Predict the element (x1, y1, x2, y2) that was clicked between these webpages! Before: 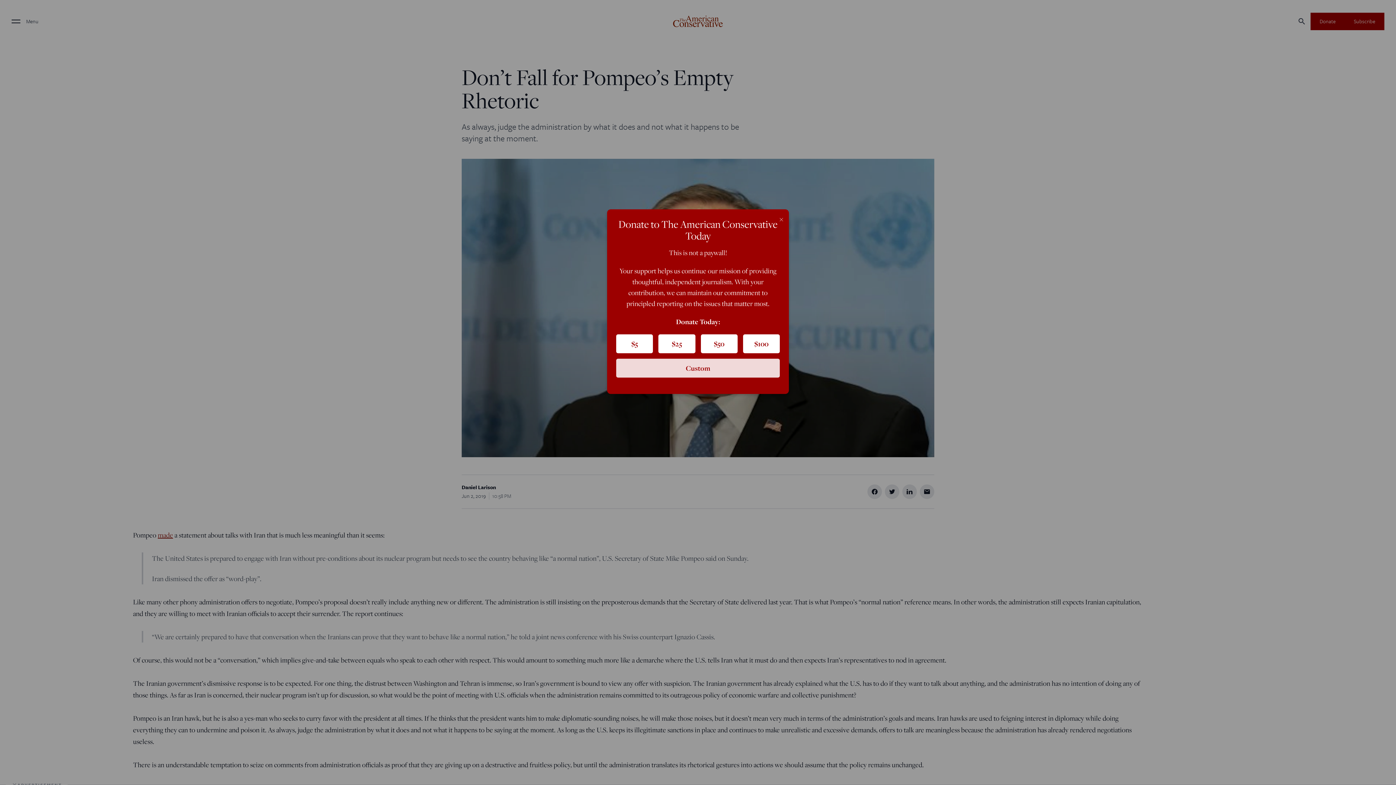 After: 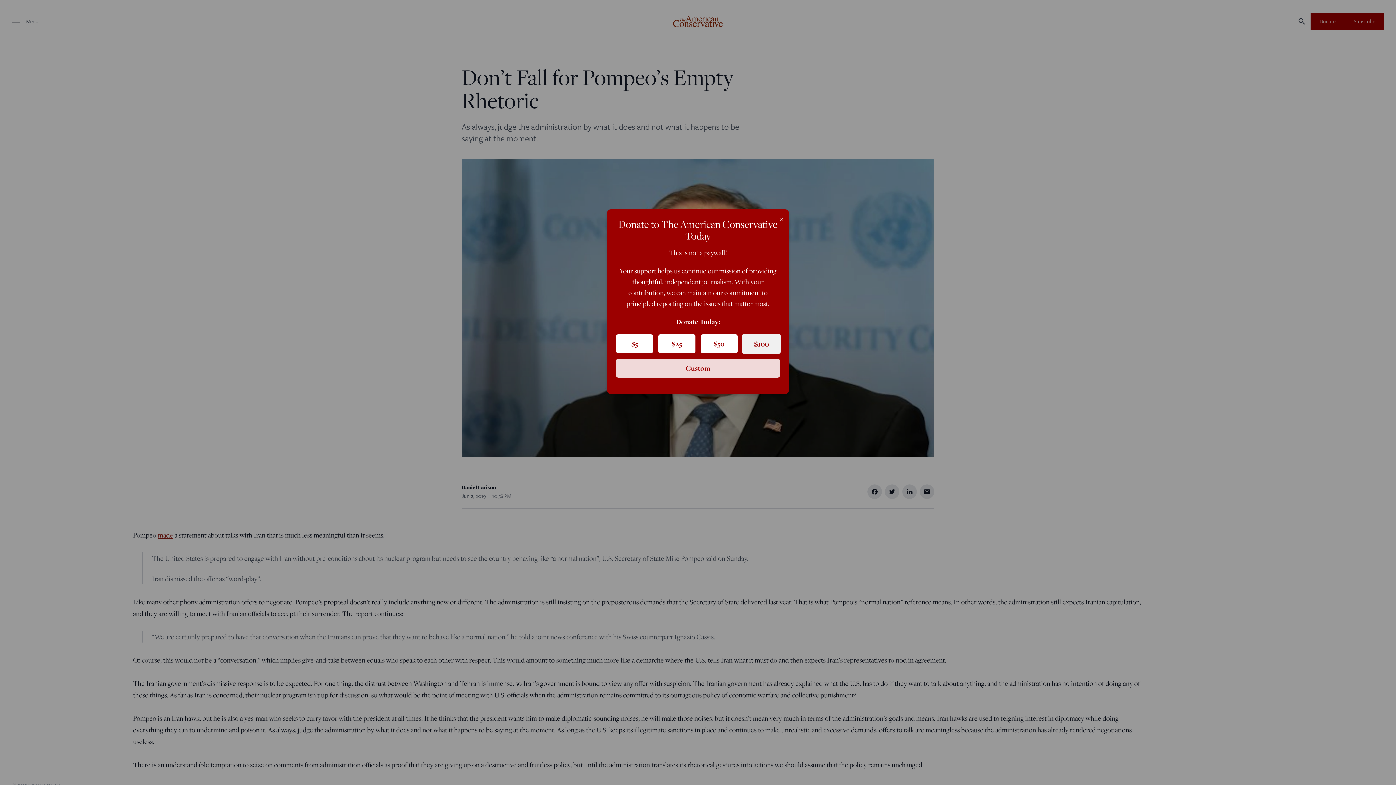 Action: bbox: (743, 334, 780, 353) label: $100